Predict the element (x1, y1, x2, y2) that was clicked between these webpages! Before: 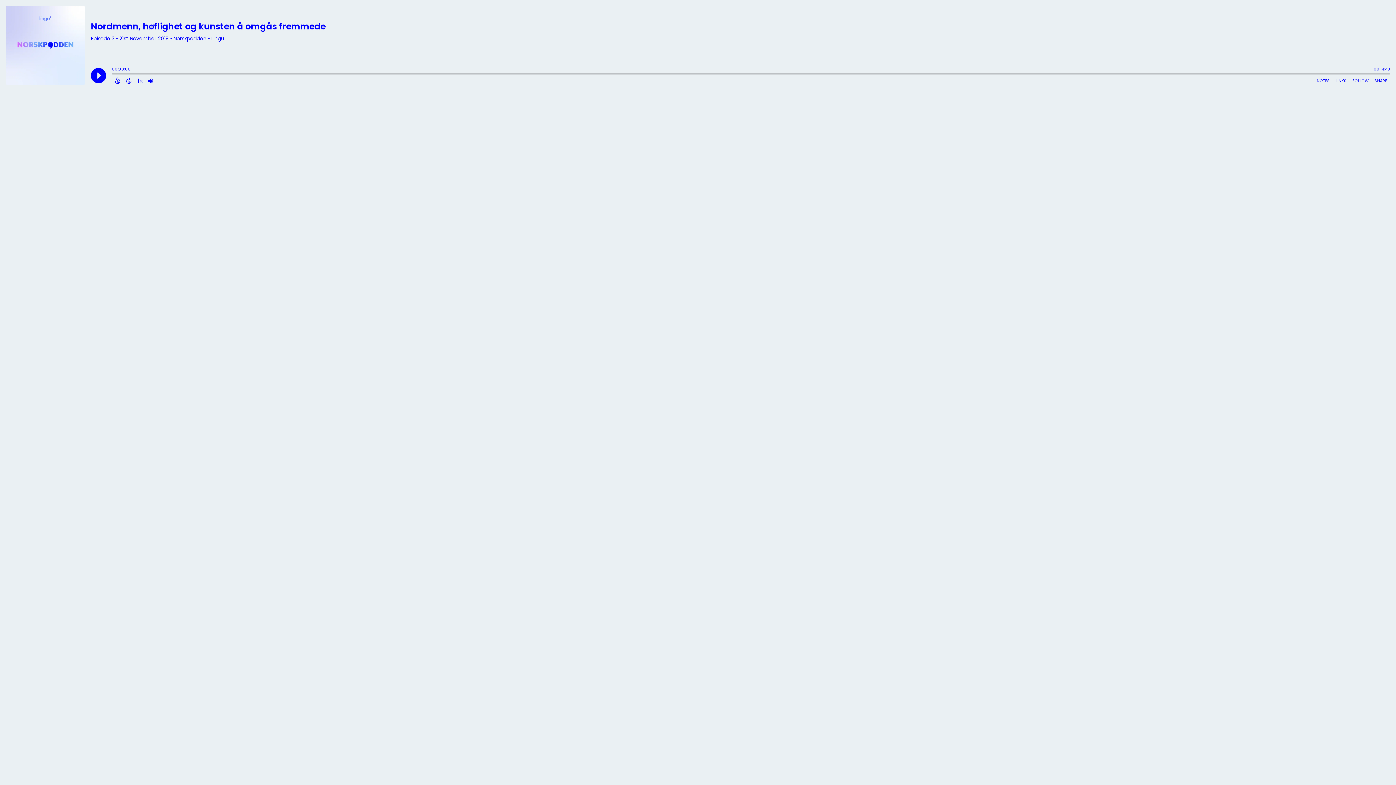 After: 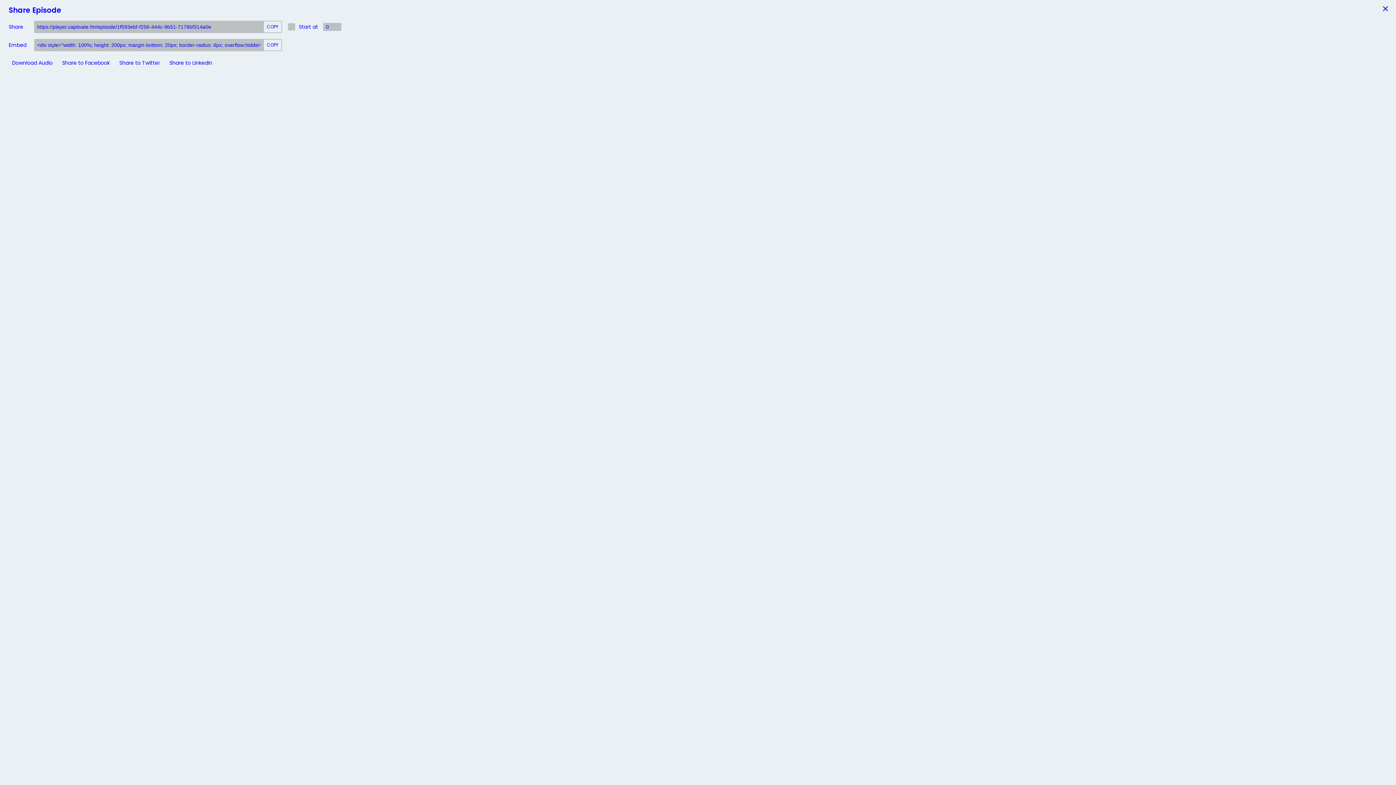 Action: label: Share Episode bbox: (1372, 76, 1390, 85)